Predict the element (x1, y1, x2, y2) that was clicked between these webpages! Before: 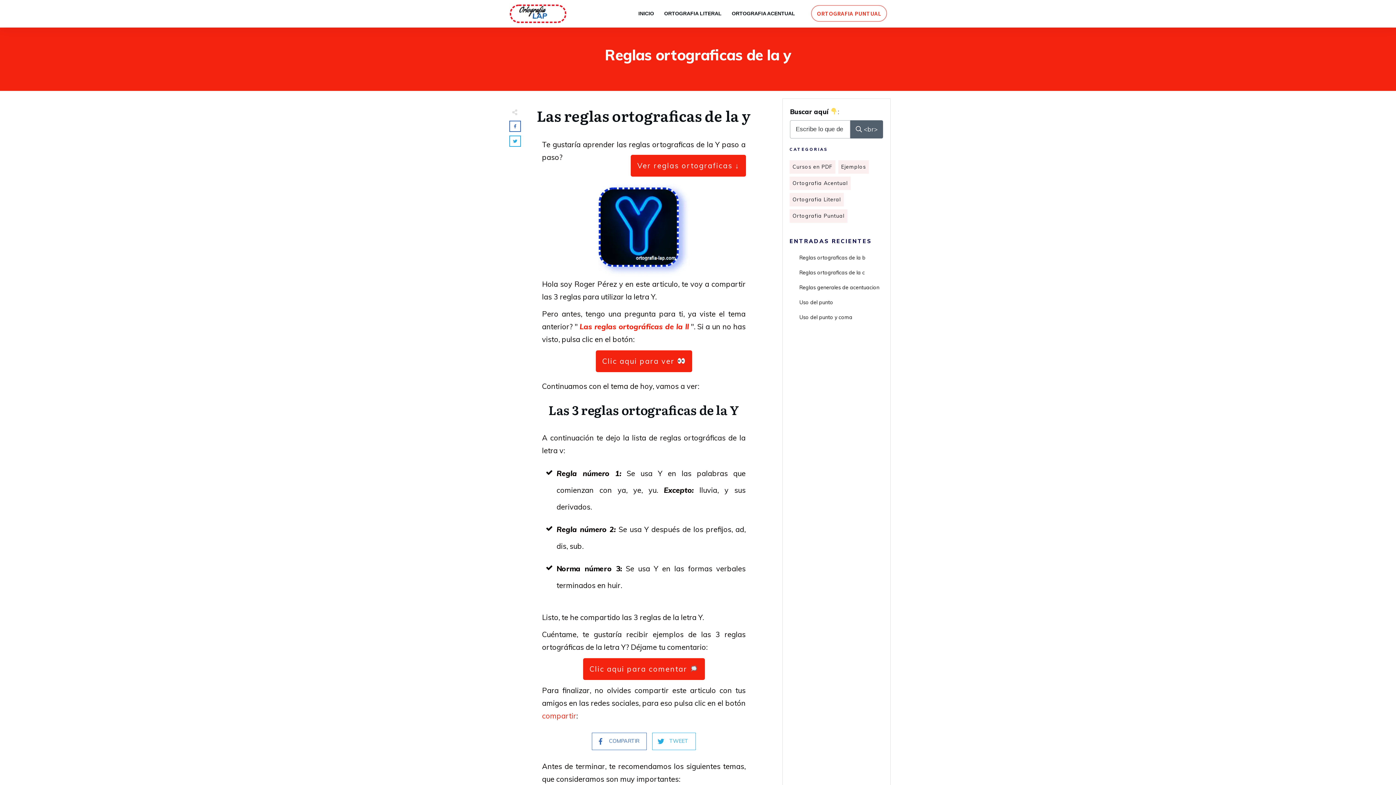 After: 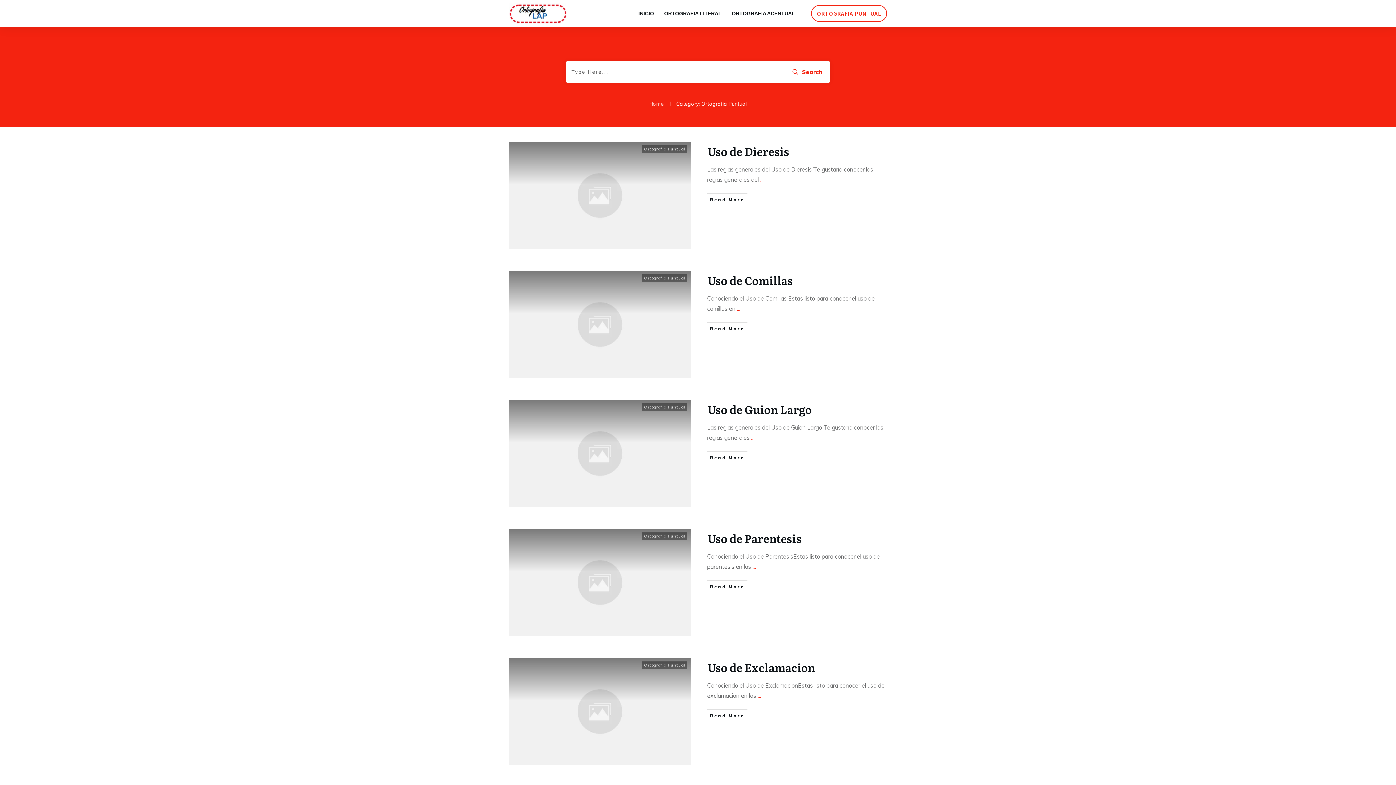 Action: label: Ortografia Puntual bbox: (792, 212, 844, 219)